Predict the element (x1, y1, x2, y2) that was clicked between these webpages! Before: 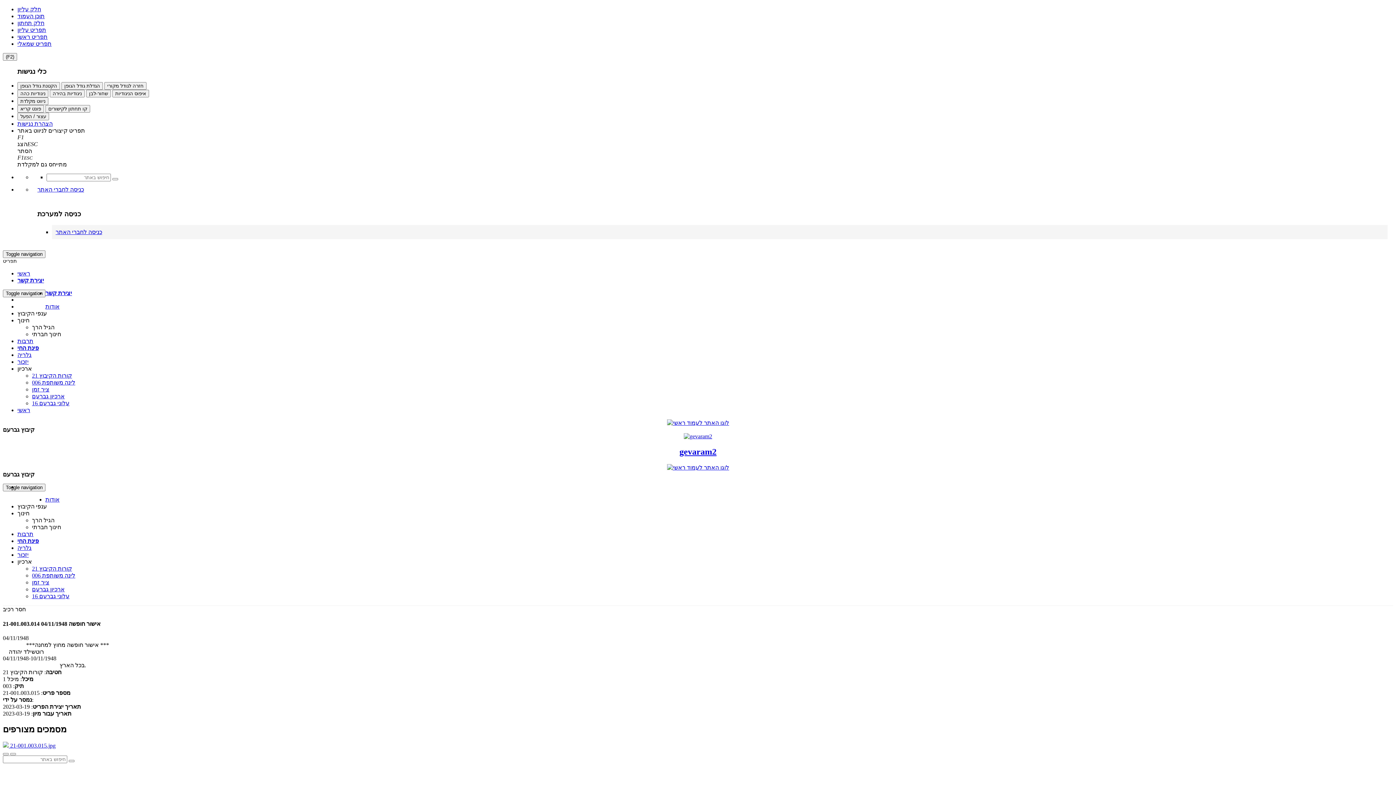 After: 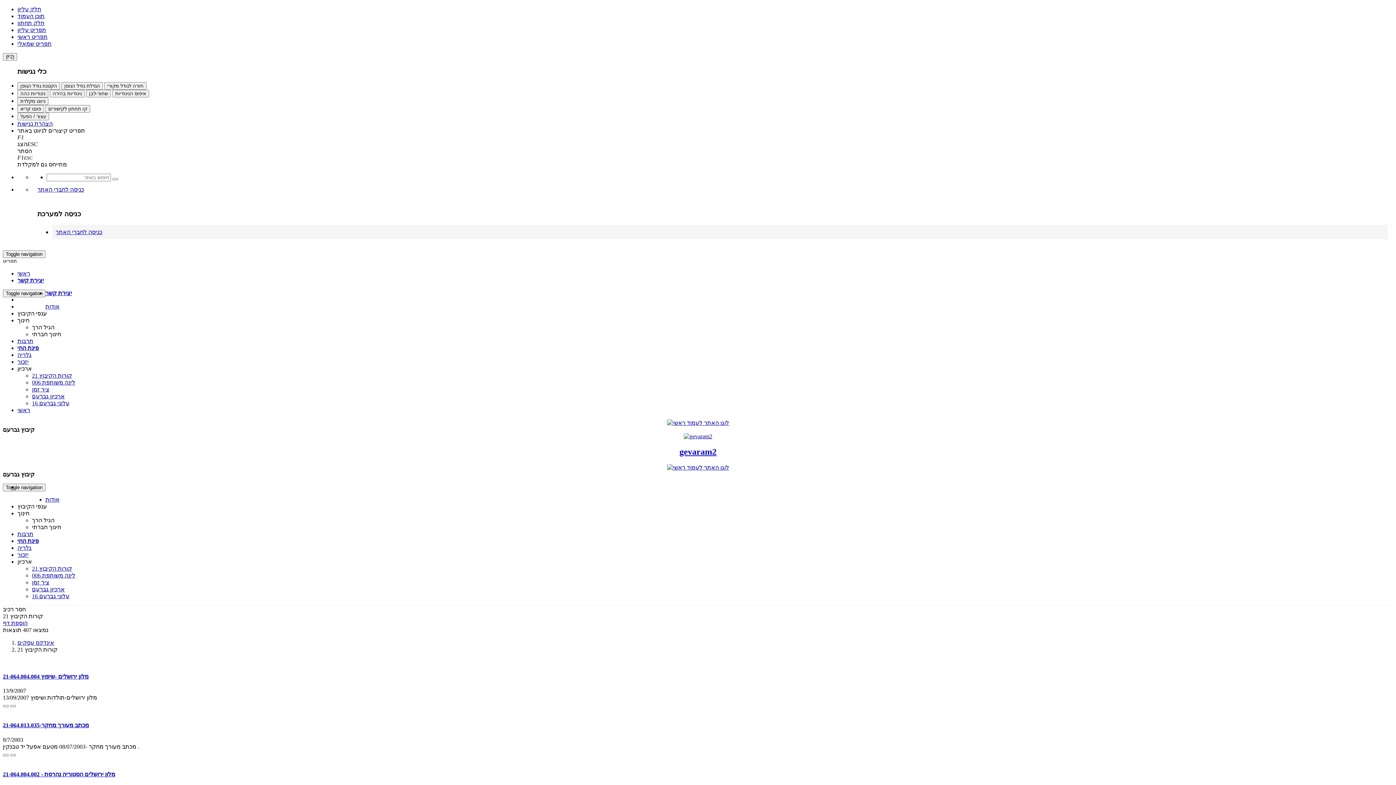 Action: bbox: (32, 372, 72, 378) label: קורות הקיבוץ 21